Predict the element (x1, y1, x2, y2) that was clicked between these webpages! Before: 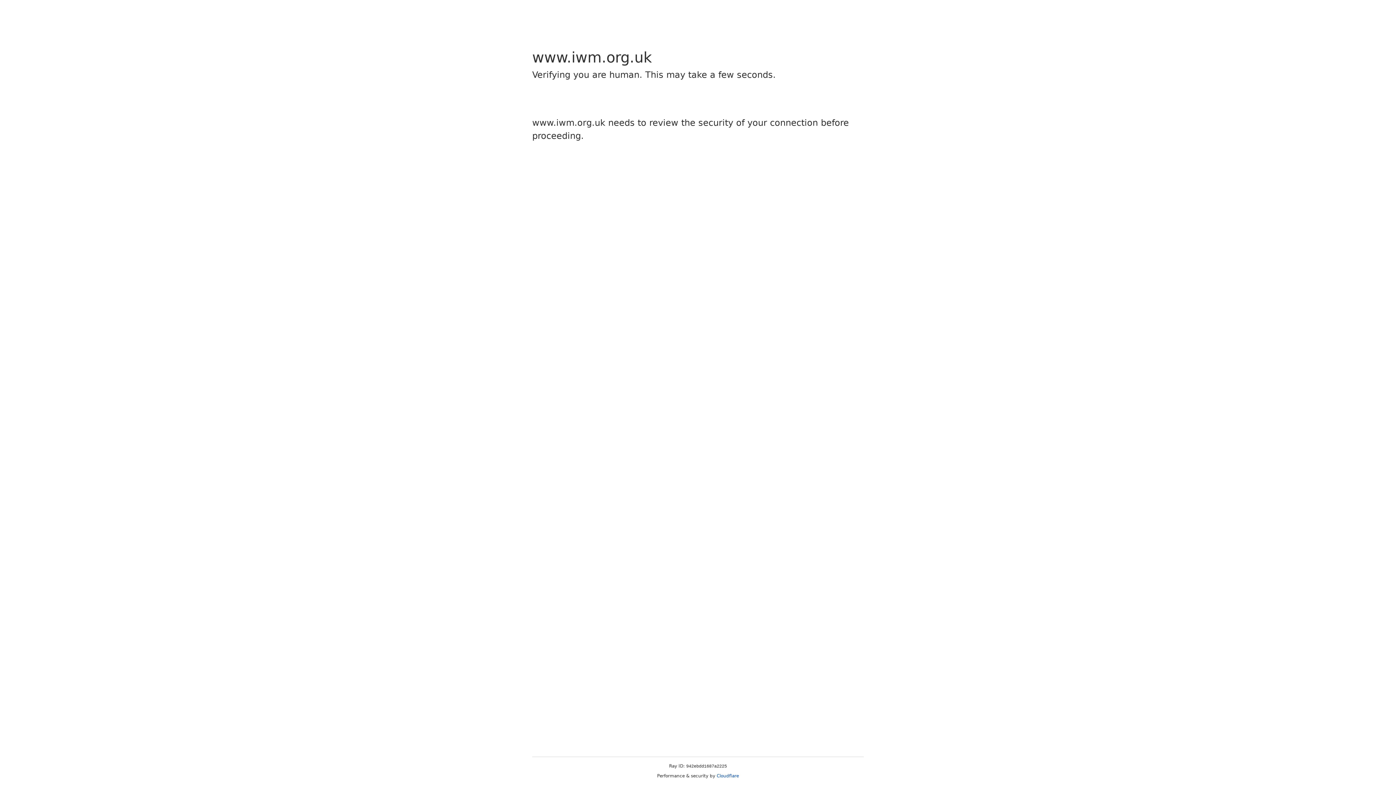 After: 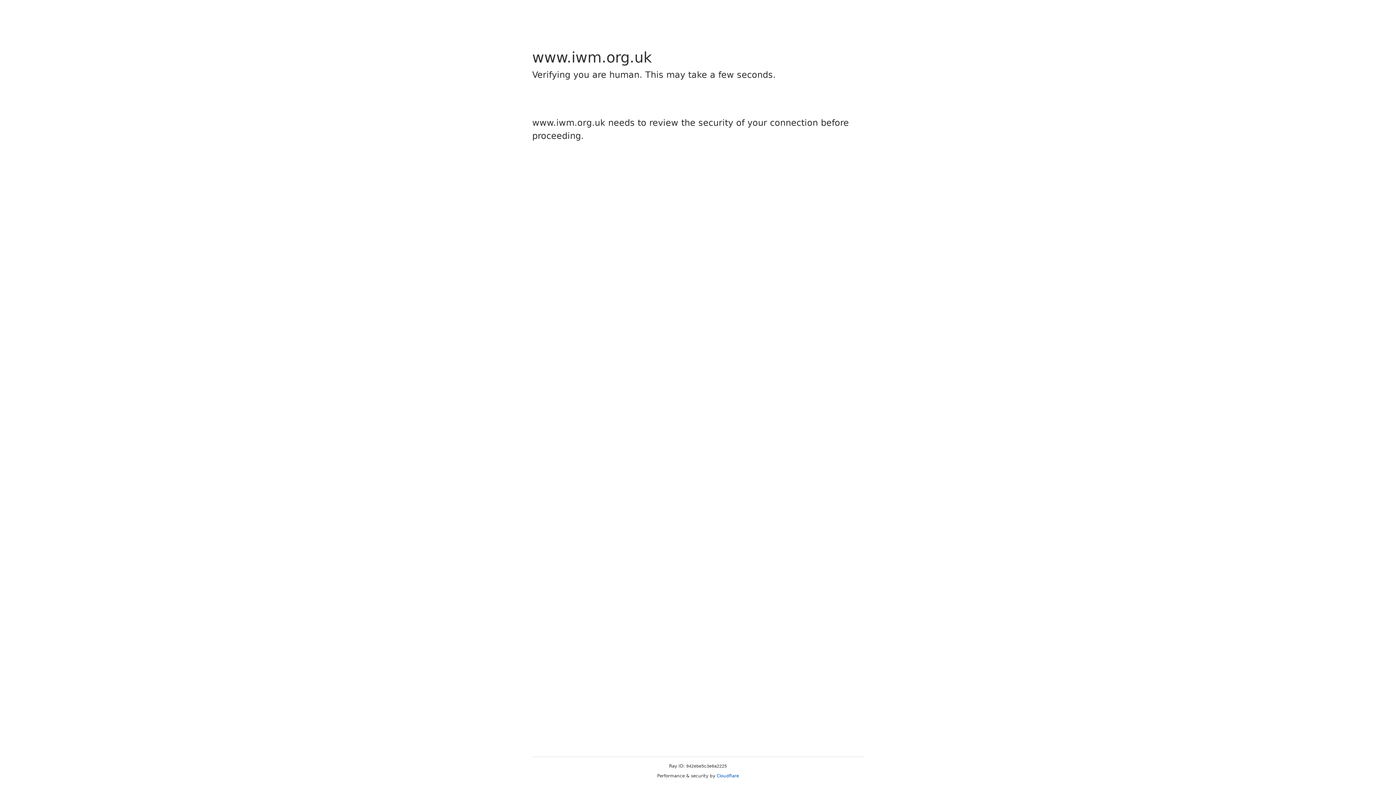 Action: label: Cloudflare bbox: (716, 773, 739, 778)